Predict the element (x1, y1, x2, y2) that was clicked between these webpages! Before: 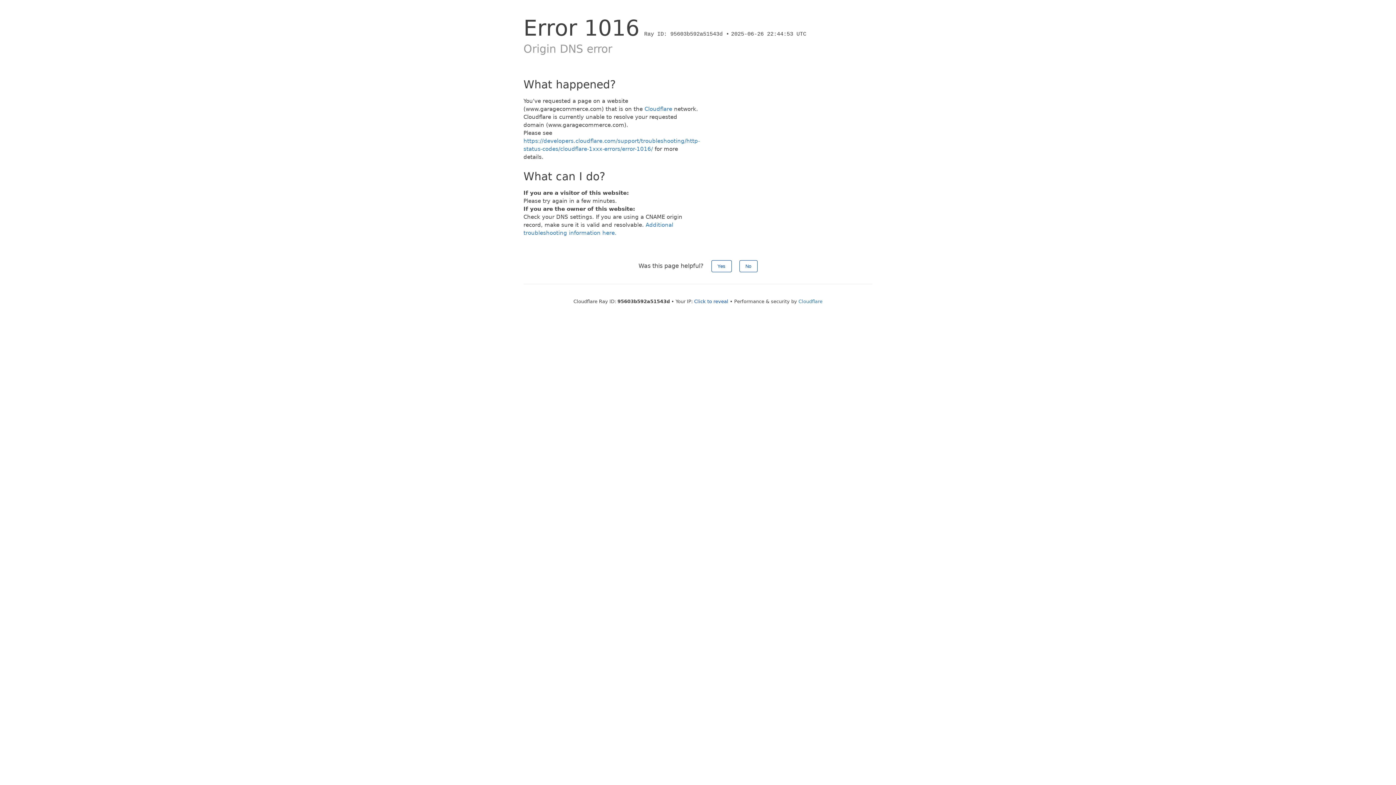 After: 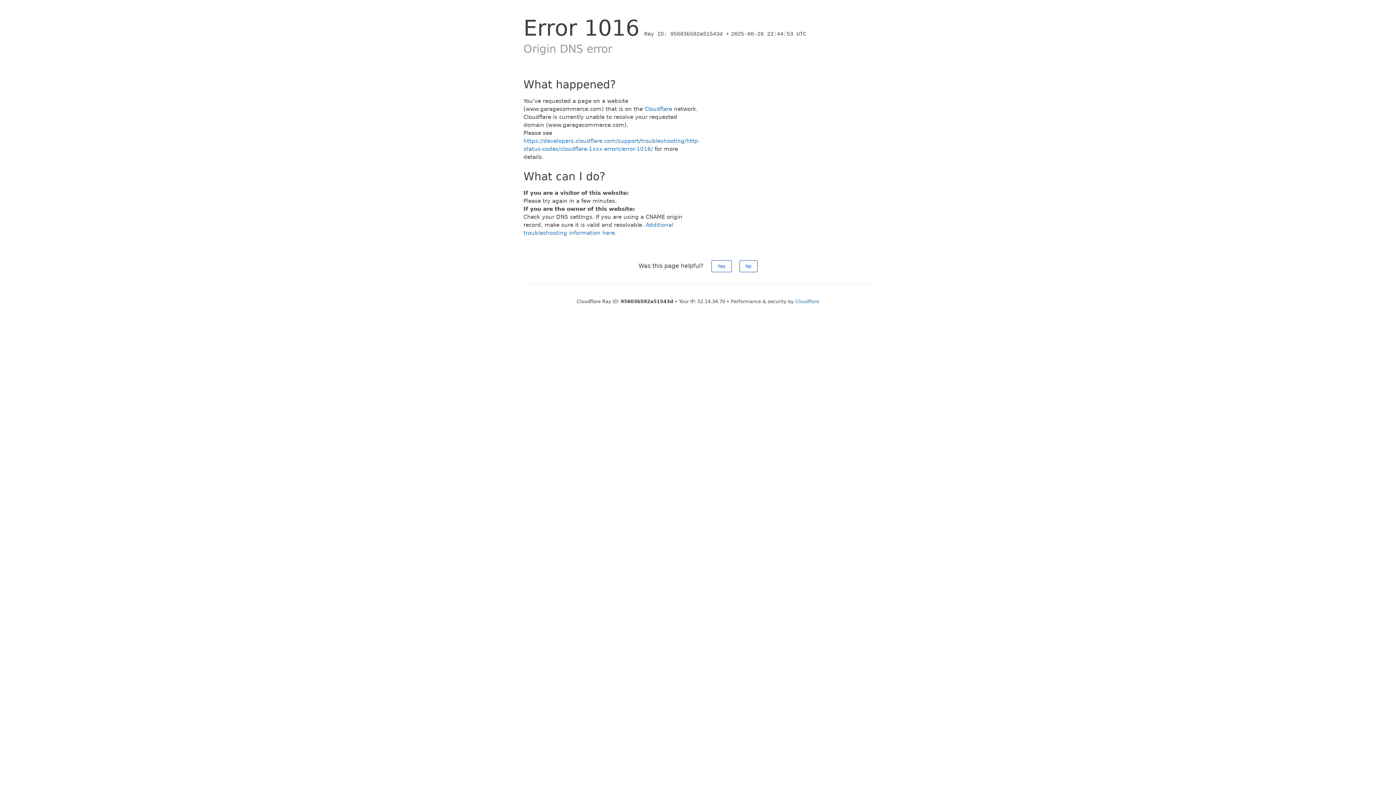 Action: label: Click to reveal bbox: (694, 298, 728, 304)